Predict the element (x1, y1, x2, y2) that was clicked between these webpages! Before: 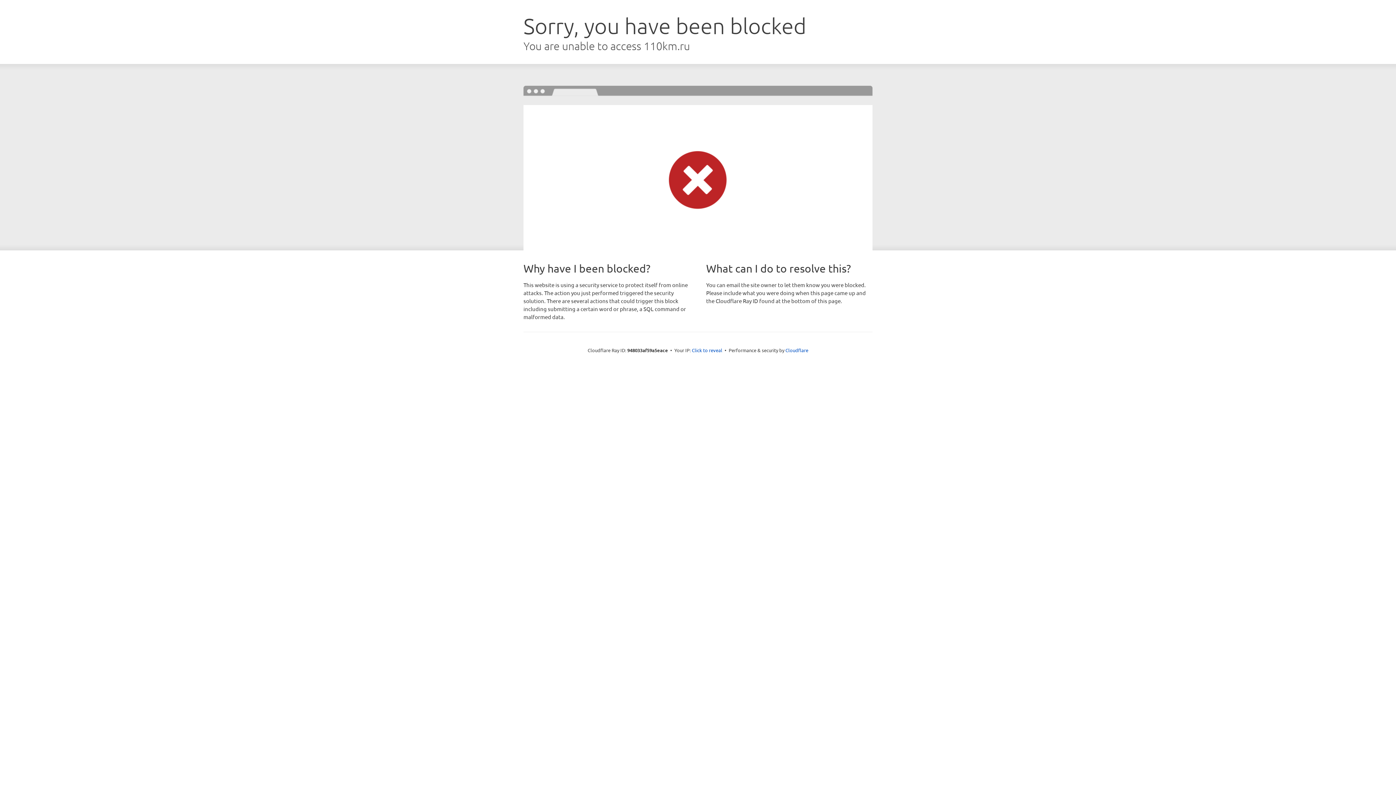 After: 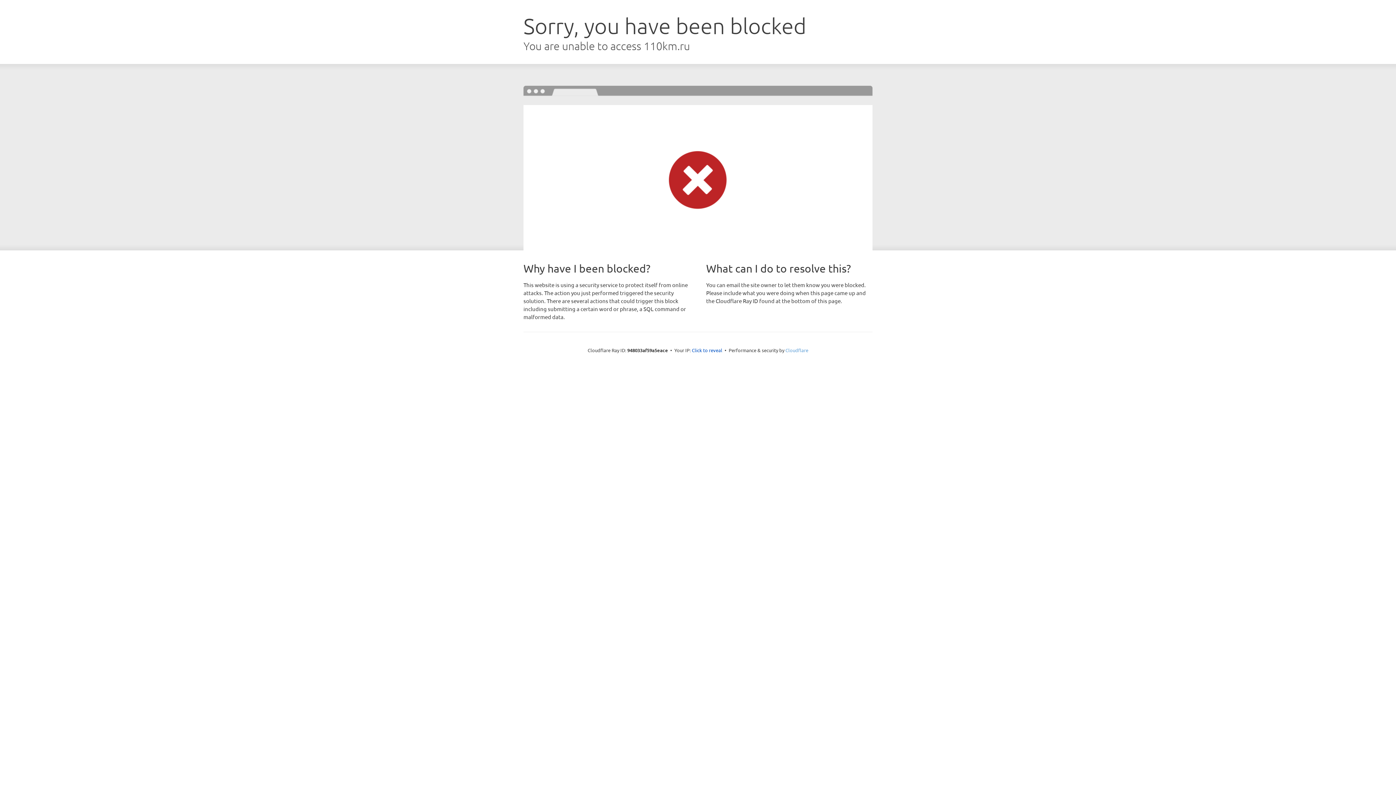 Action: label: Cloudflare bbox: (785, 347, 808, 353)